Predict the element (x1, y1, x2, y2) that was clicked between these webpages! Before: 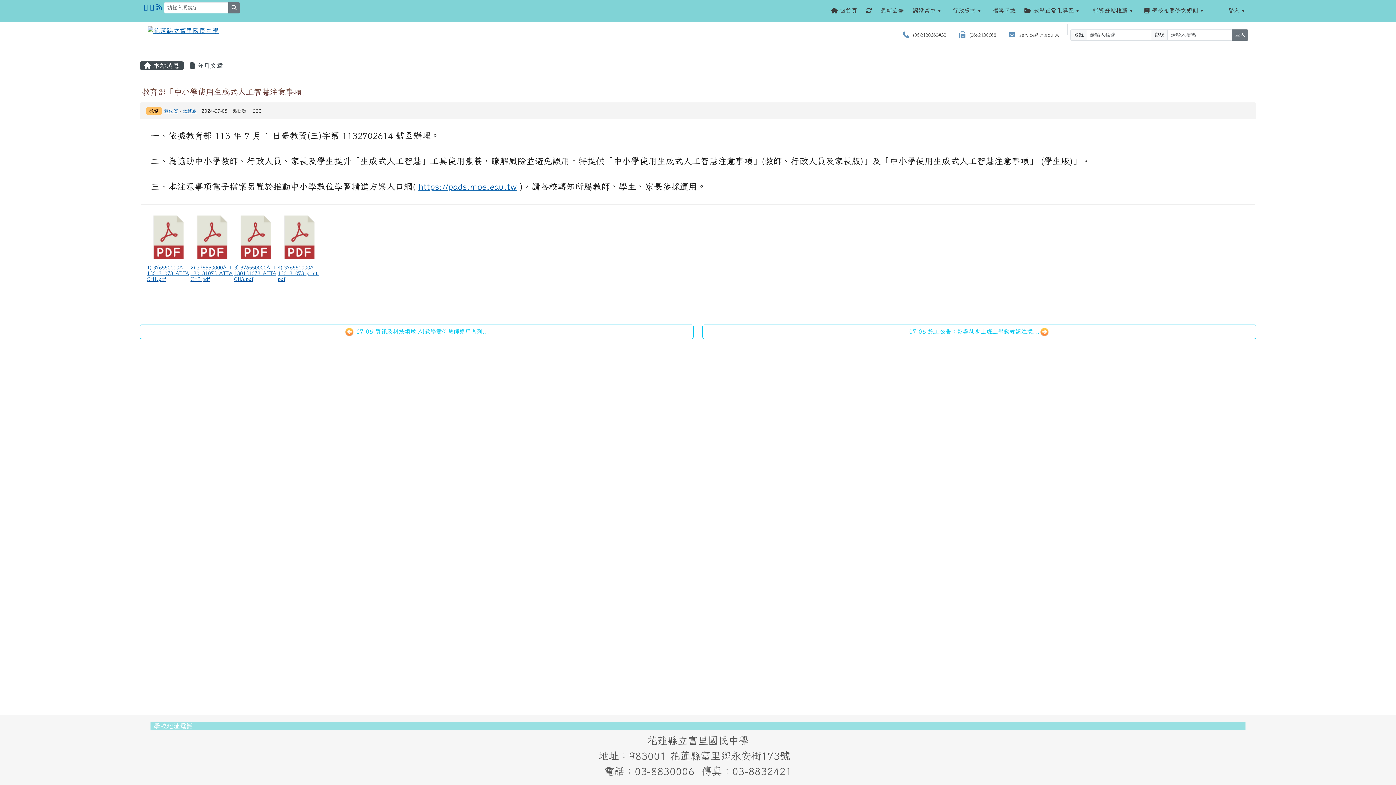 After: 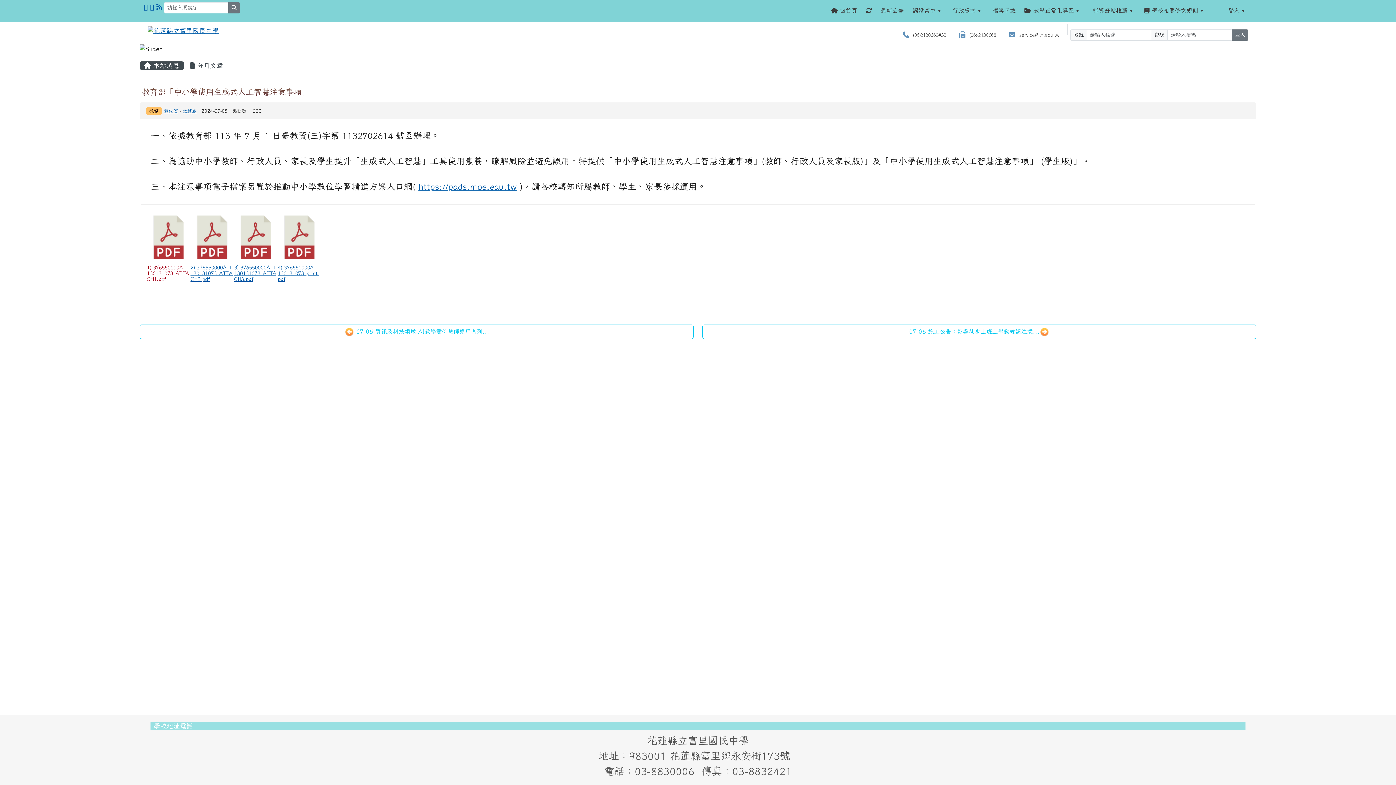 Action: label: 1) 376550000A_1130131073_ATTACH1.pdf bbox: (146, 265, 189, 281)